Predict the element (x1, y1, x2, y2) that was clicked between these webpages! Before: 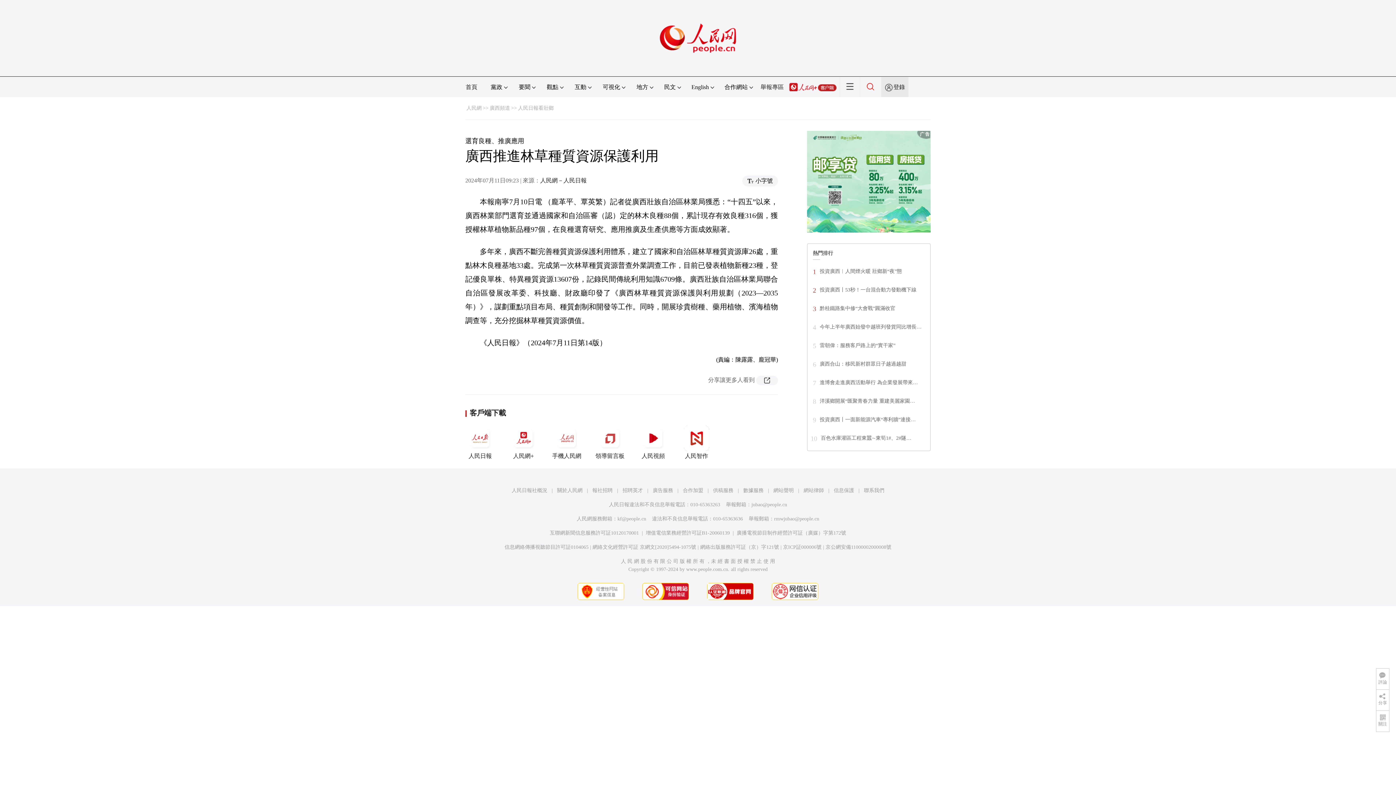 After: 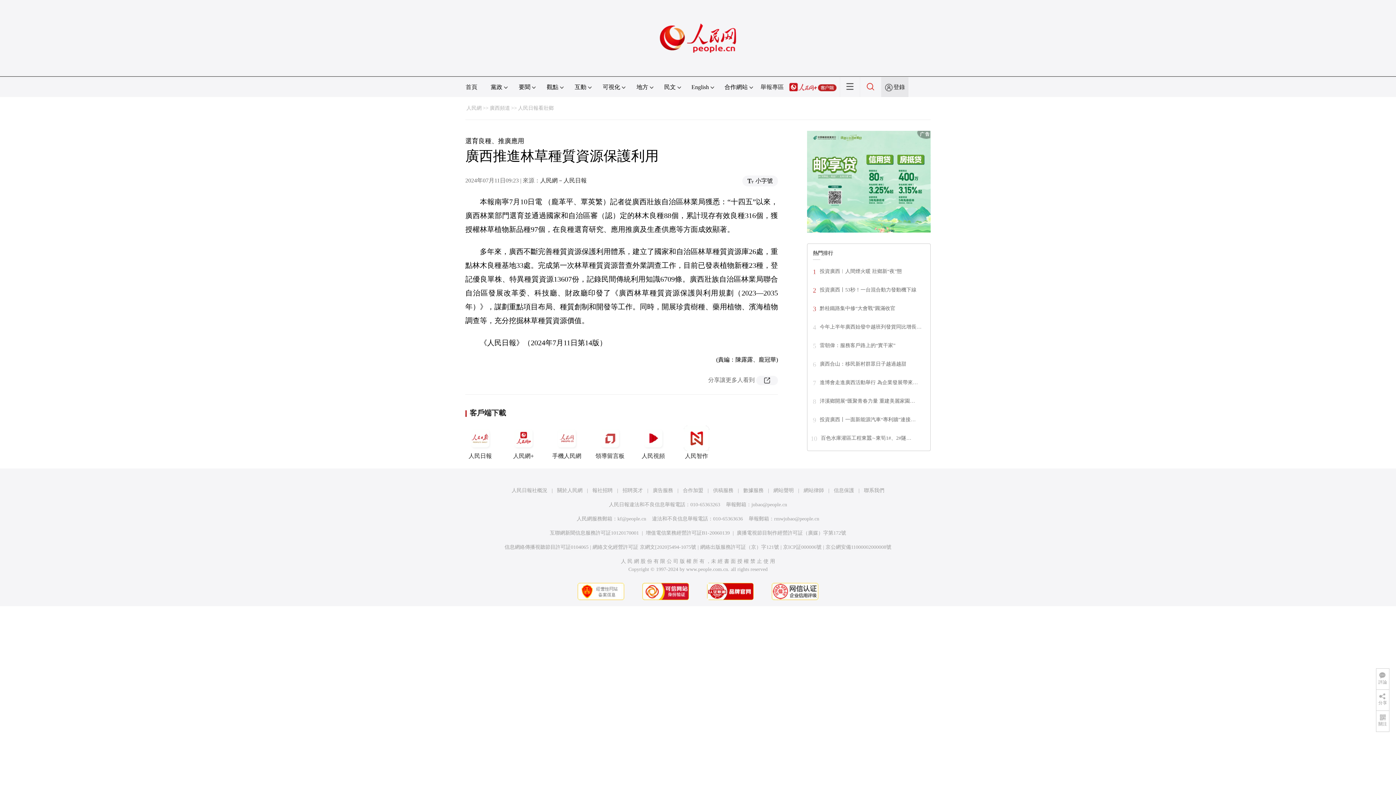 Action: bbox: (736, 530, 846, 536) label: 廣播電視節目制作經營許可証（廣媒）字第172號